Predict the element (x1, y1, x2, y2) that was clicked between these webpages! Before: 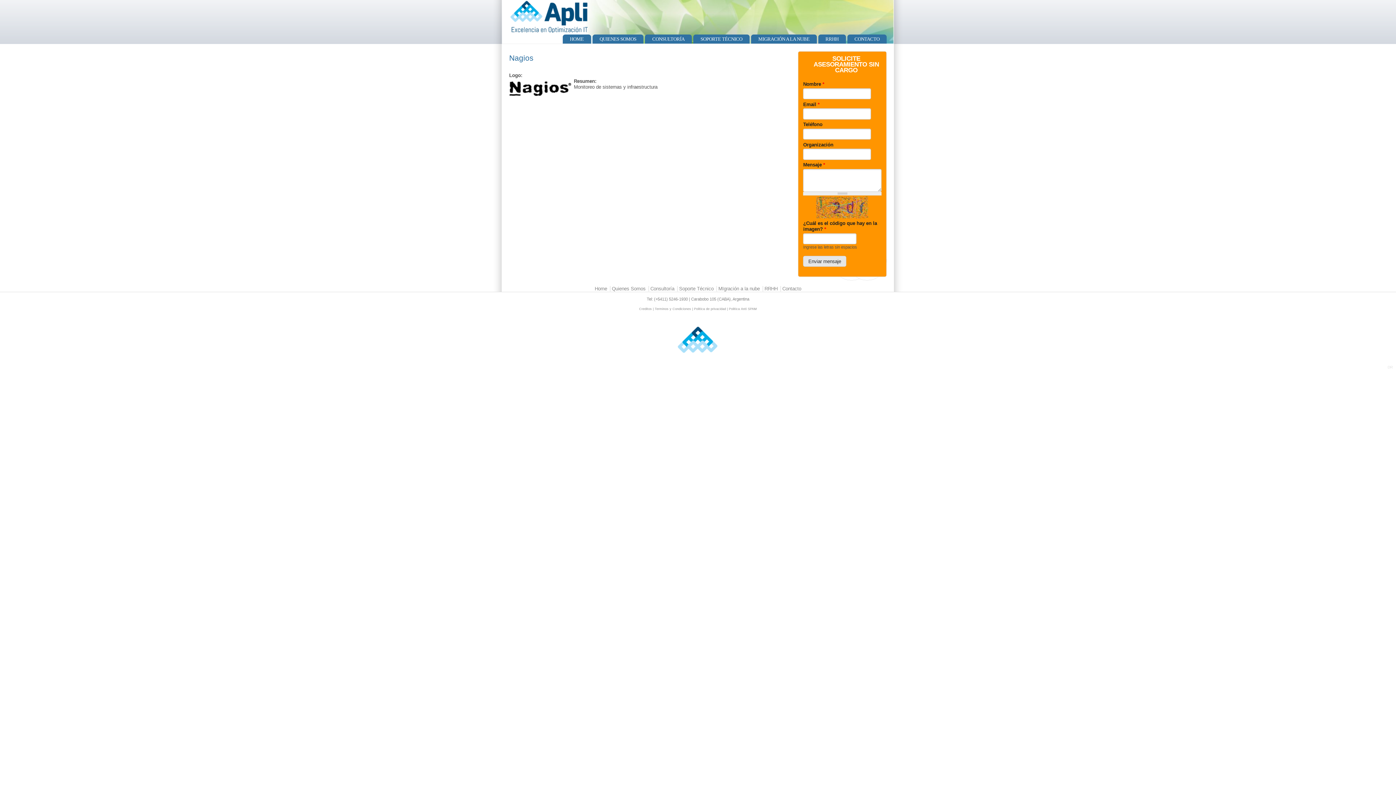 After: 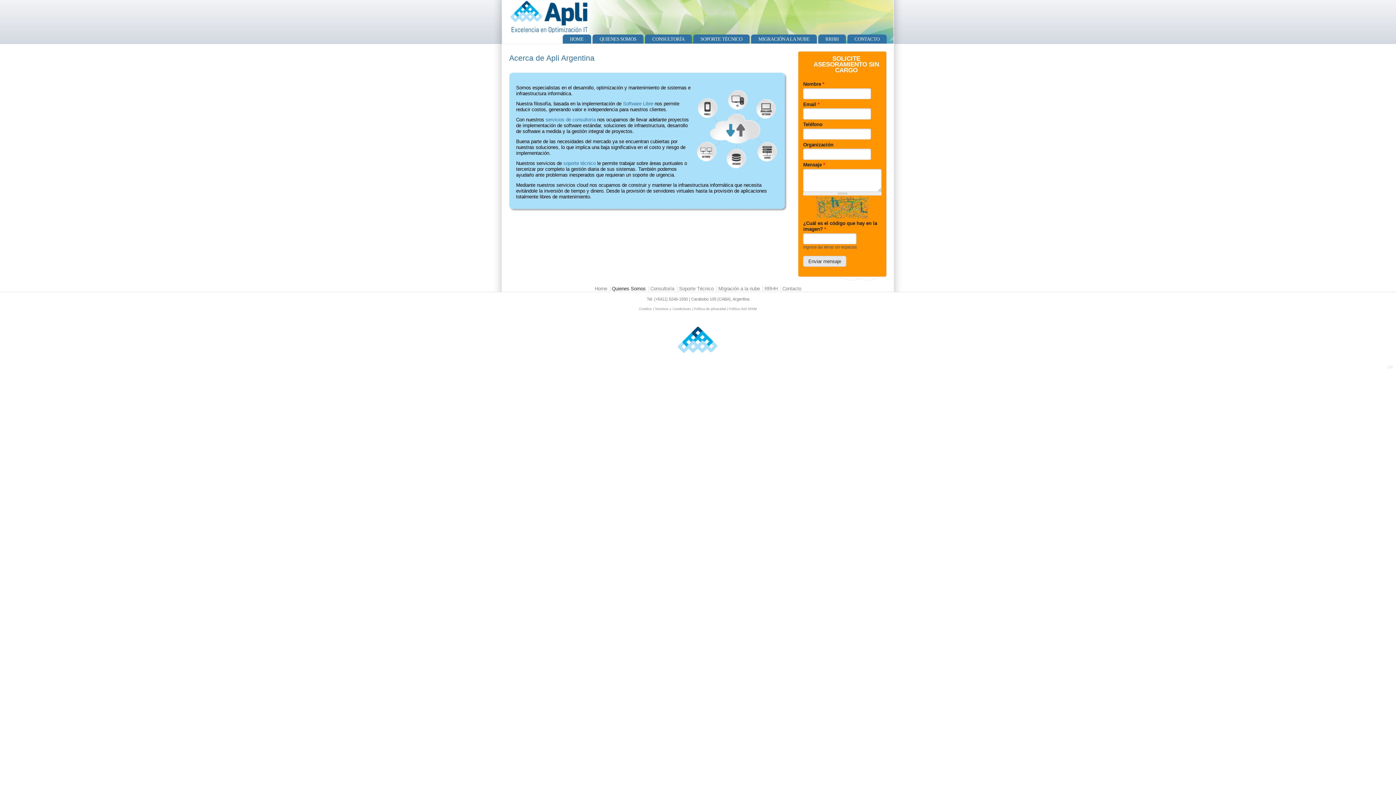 Action: bbox: (611, 286, 645, 291) label: Quienes Somos